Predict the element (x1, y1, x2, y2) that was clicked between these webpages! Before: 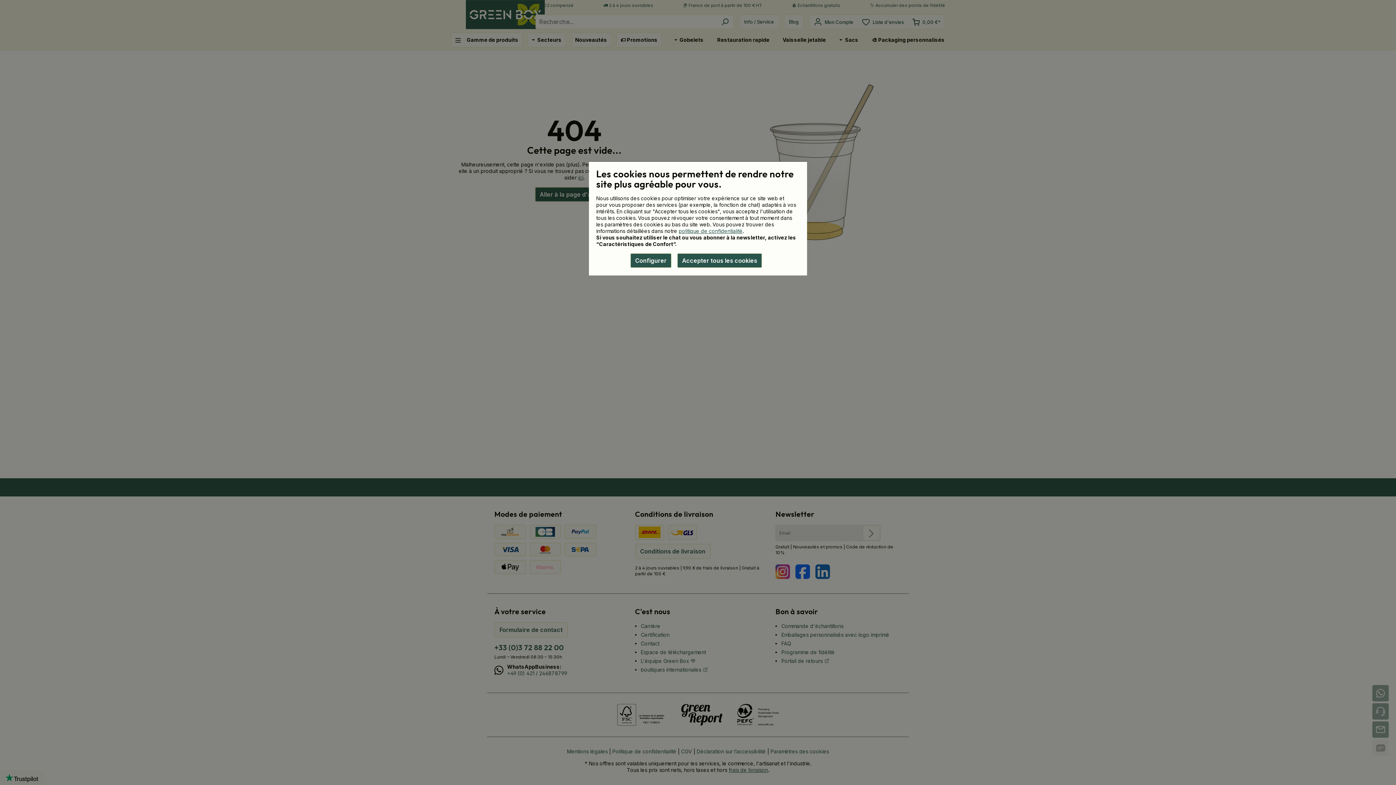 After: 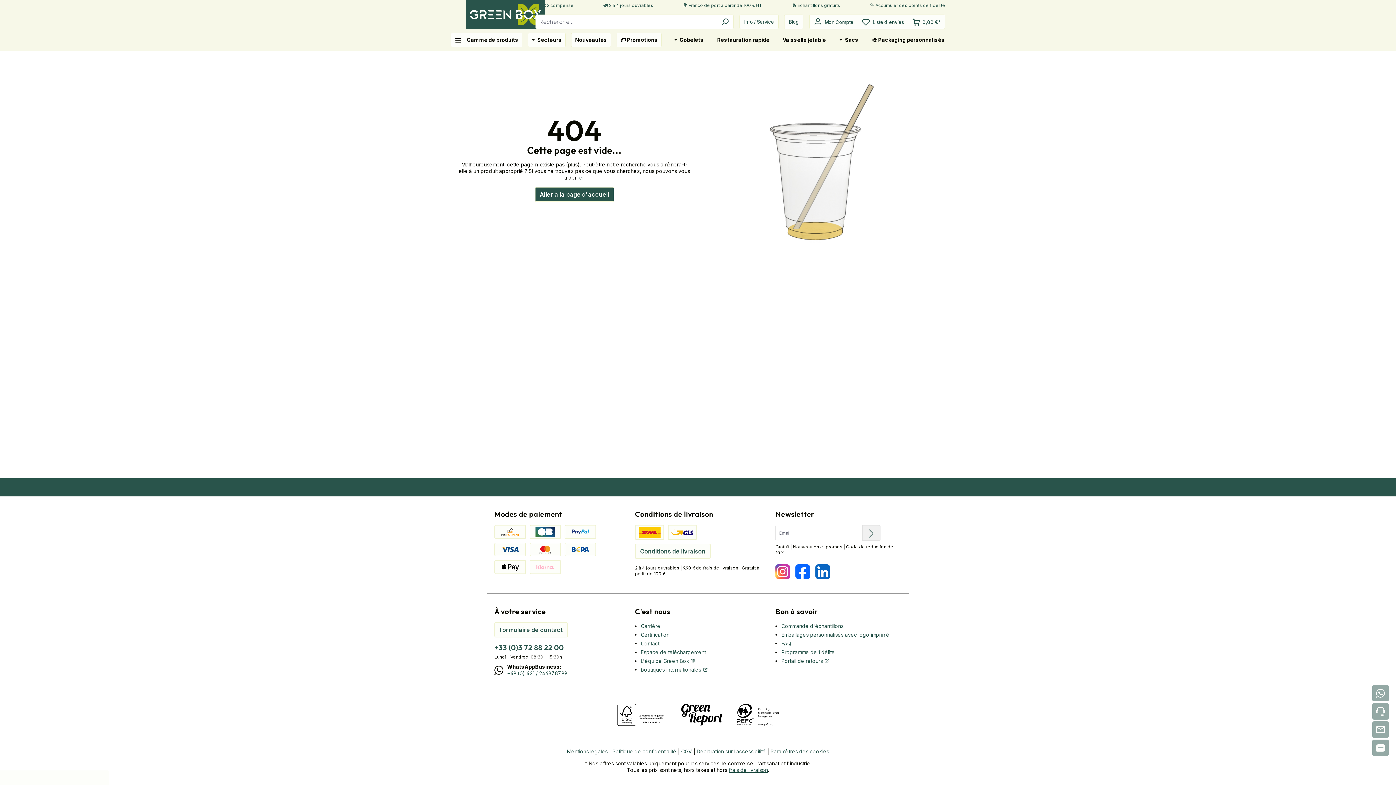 Action: bbox: (677, 253, 762, 268) label: Accepter tous les cookies